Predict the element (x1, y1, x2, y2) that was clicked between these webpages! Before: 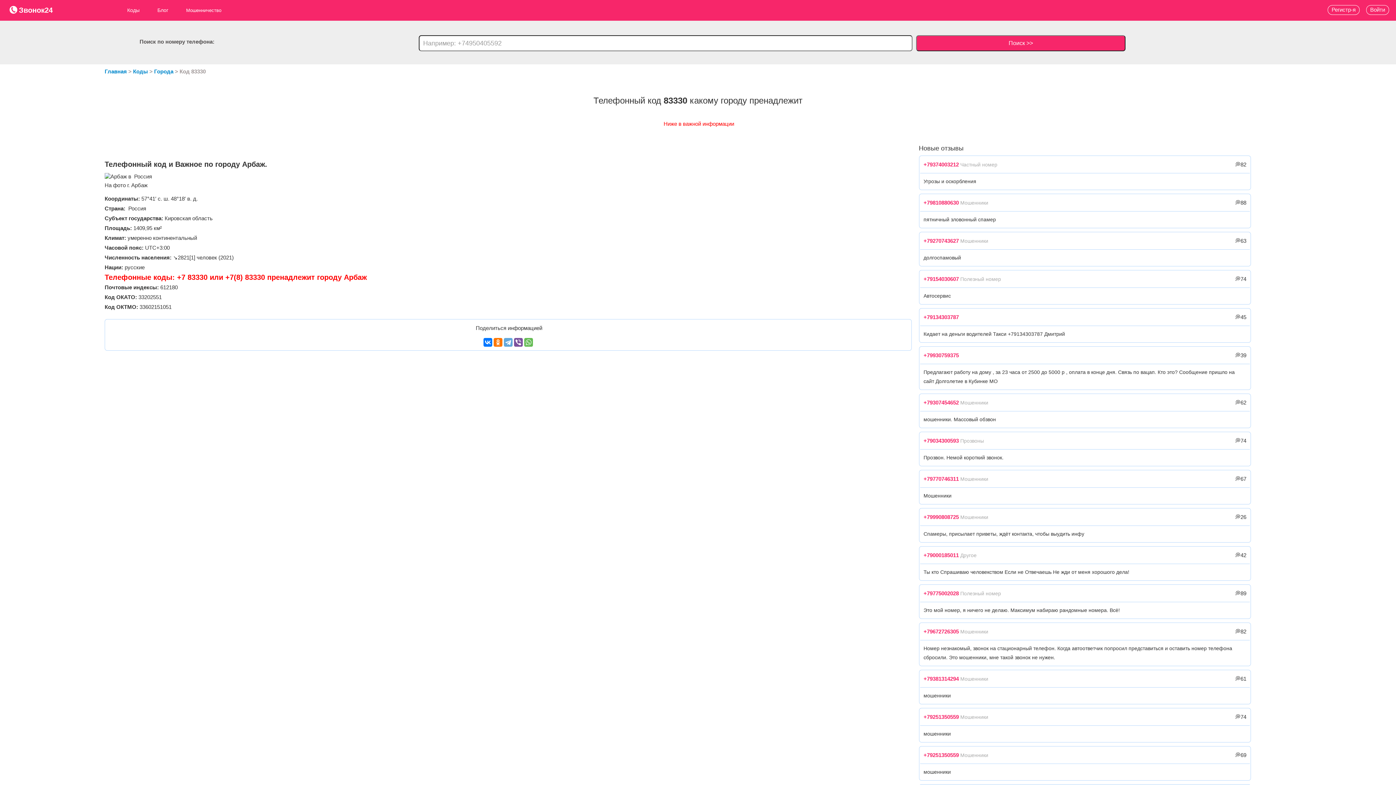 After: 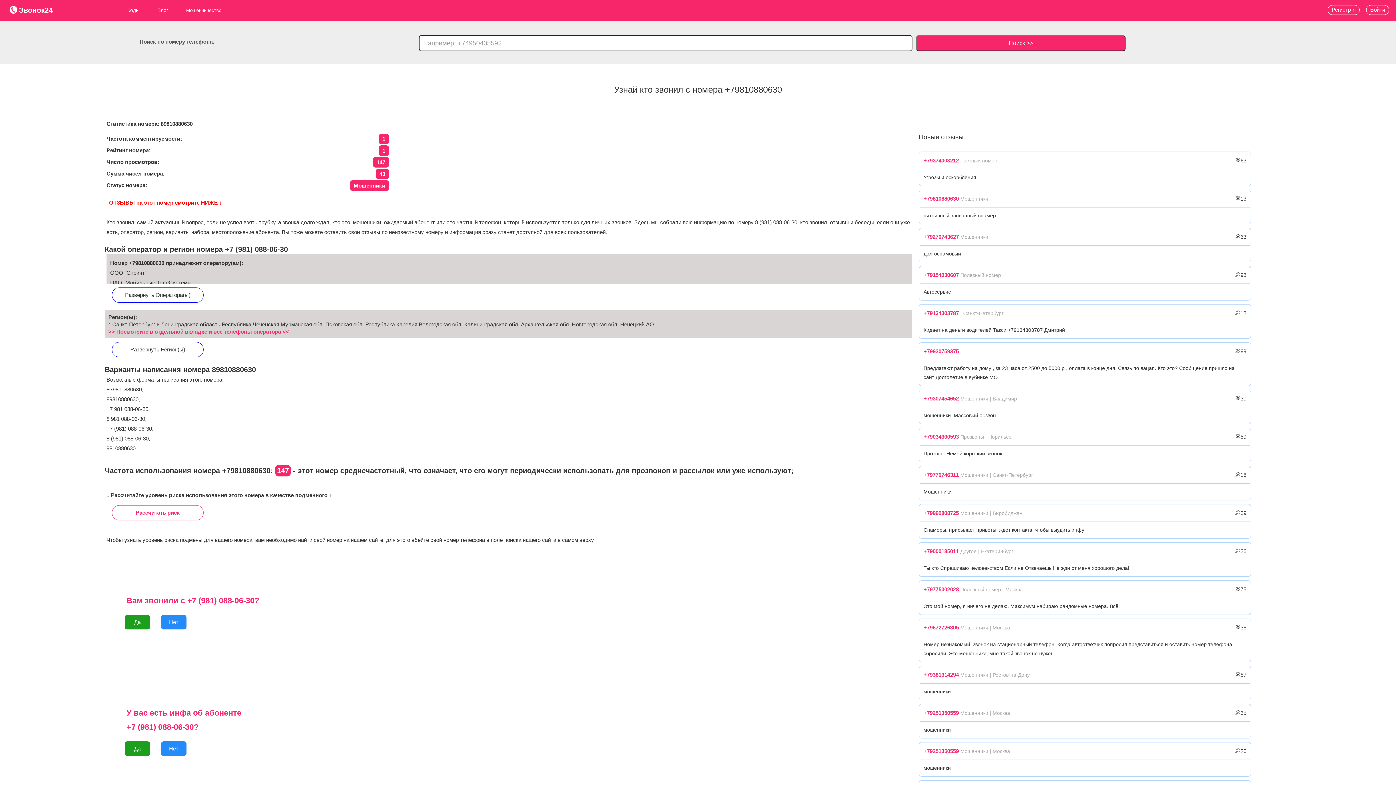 Action: label: +79810880630 bbox: (923, 199, 959, 205)